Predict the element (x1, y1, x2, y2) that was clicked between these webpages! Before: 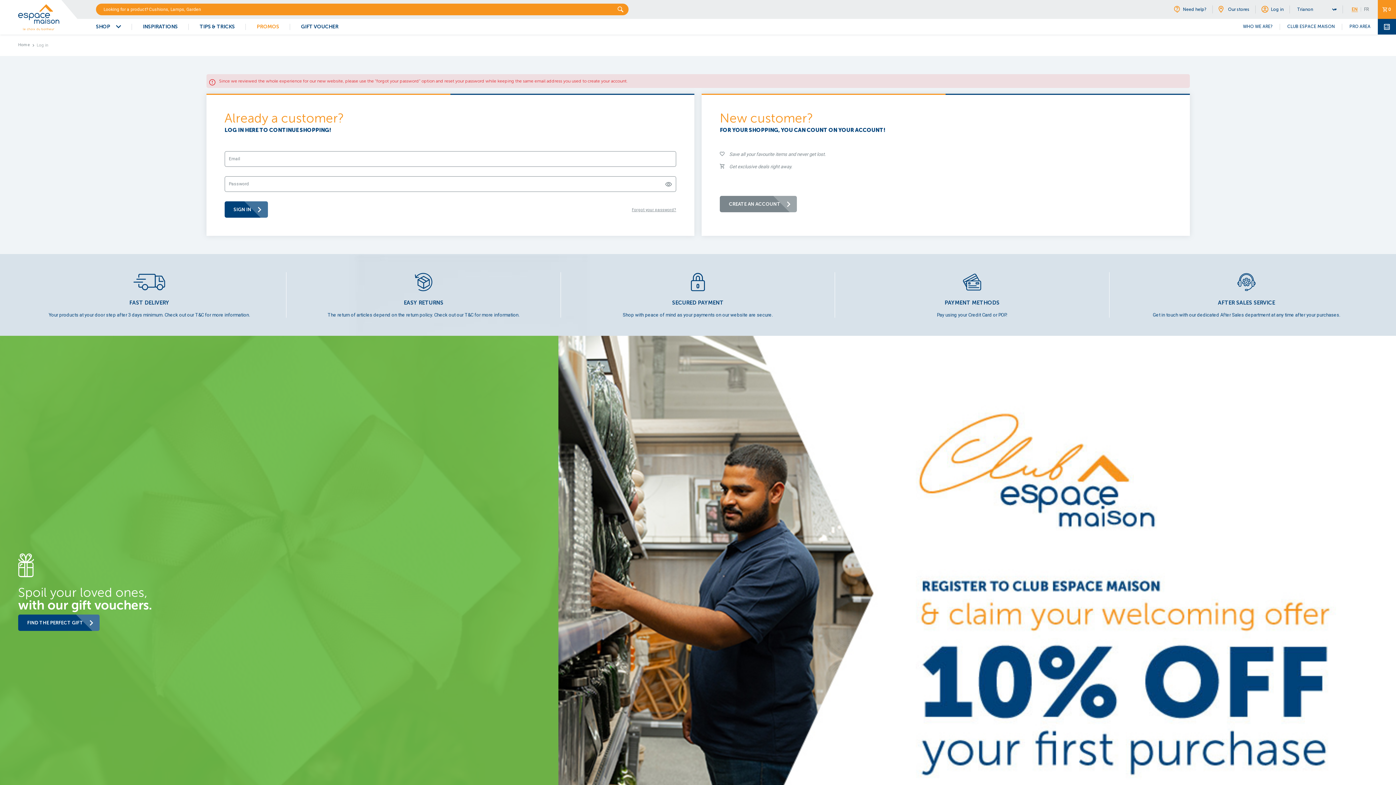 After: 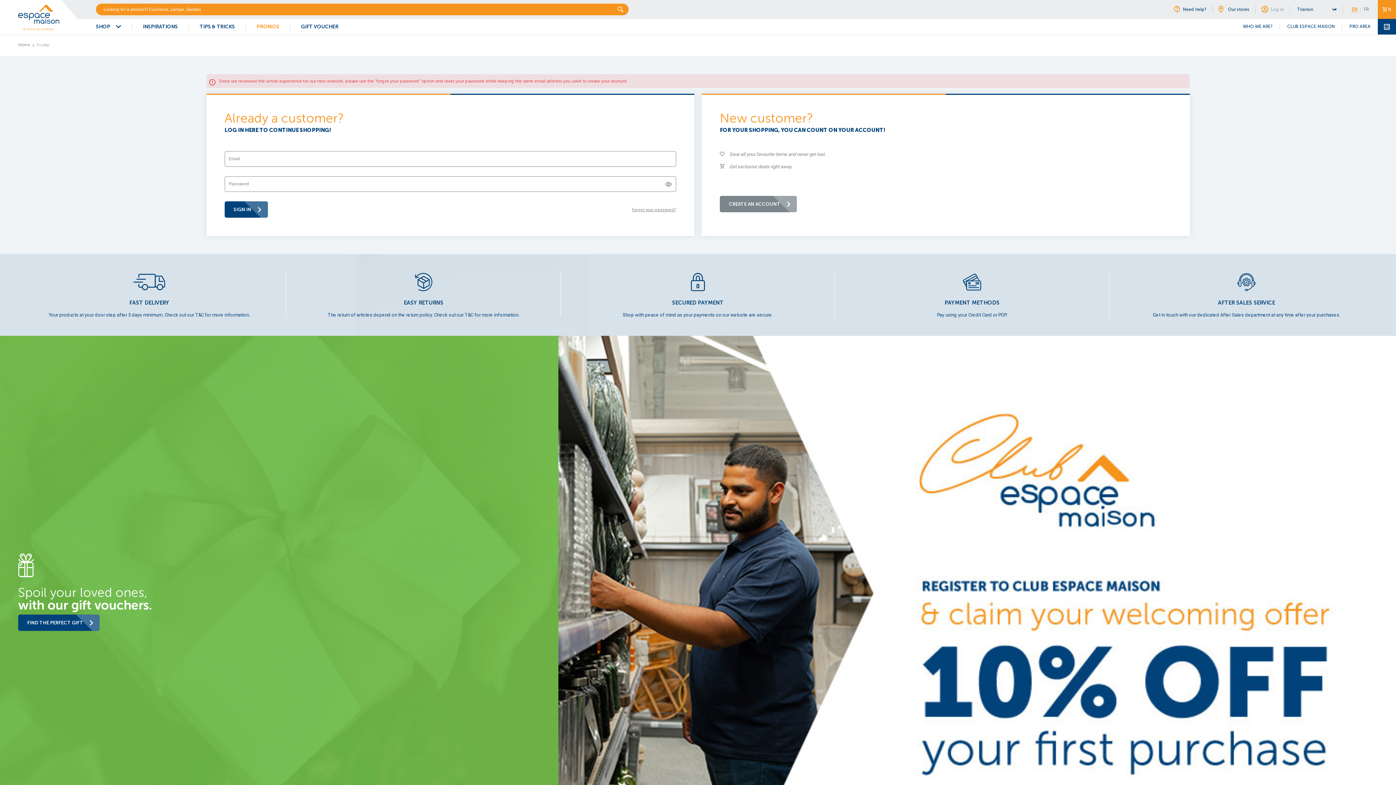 Action: label: Log in bbox: (1261, 5, 1284, 13)